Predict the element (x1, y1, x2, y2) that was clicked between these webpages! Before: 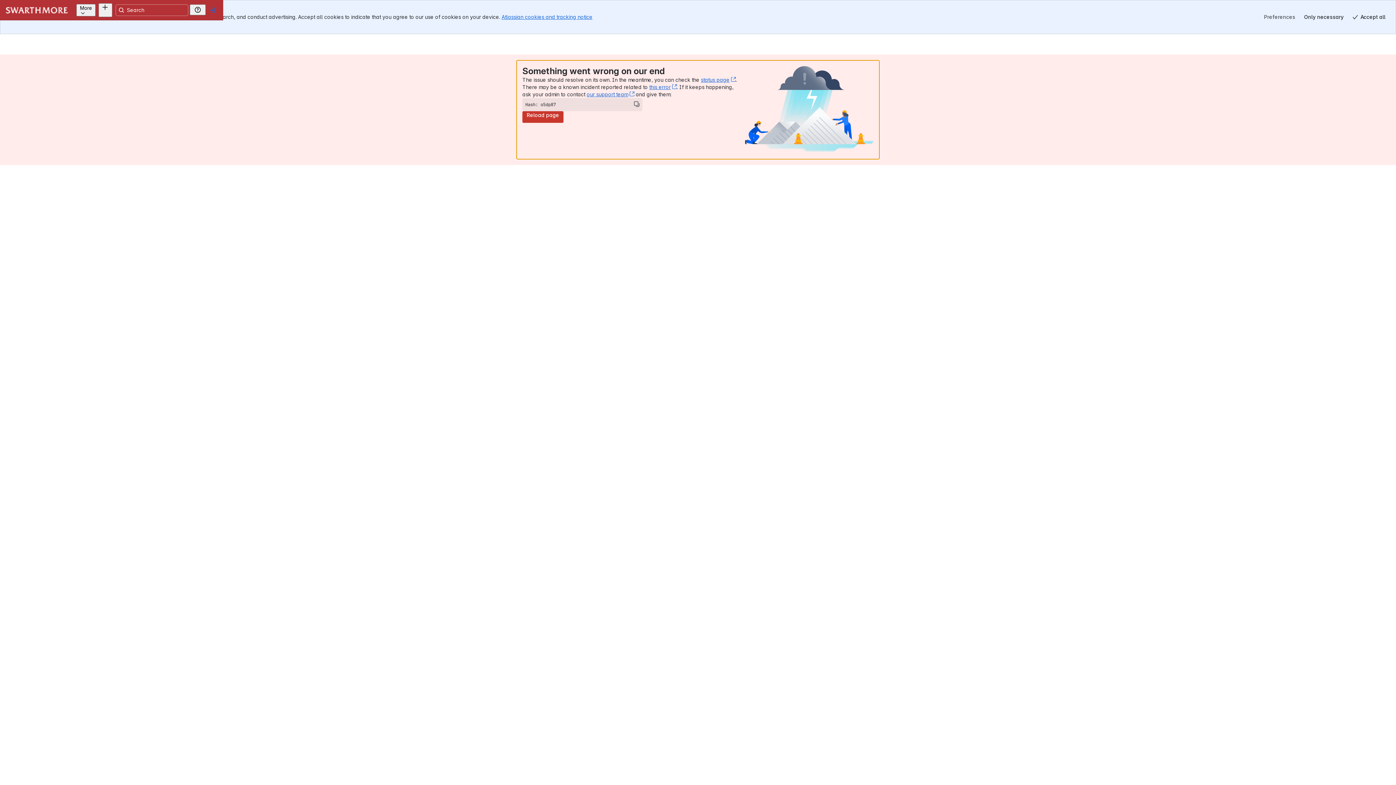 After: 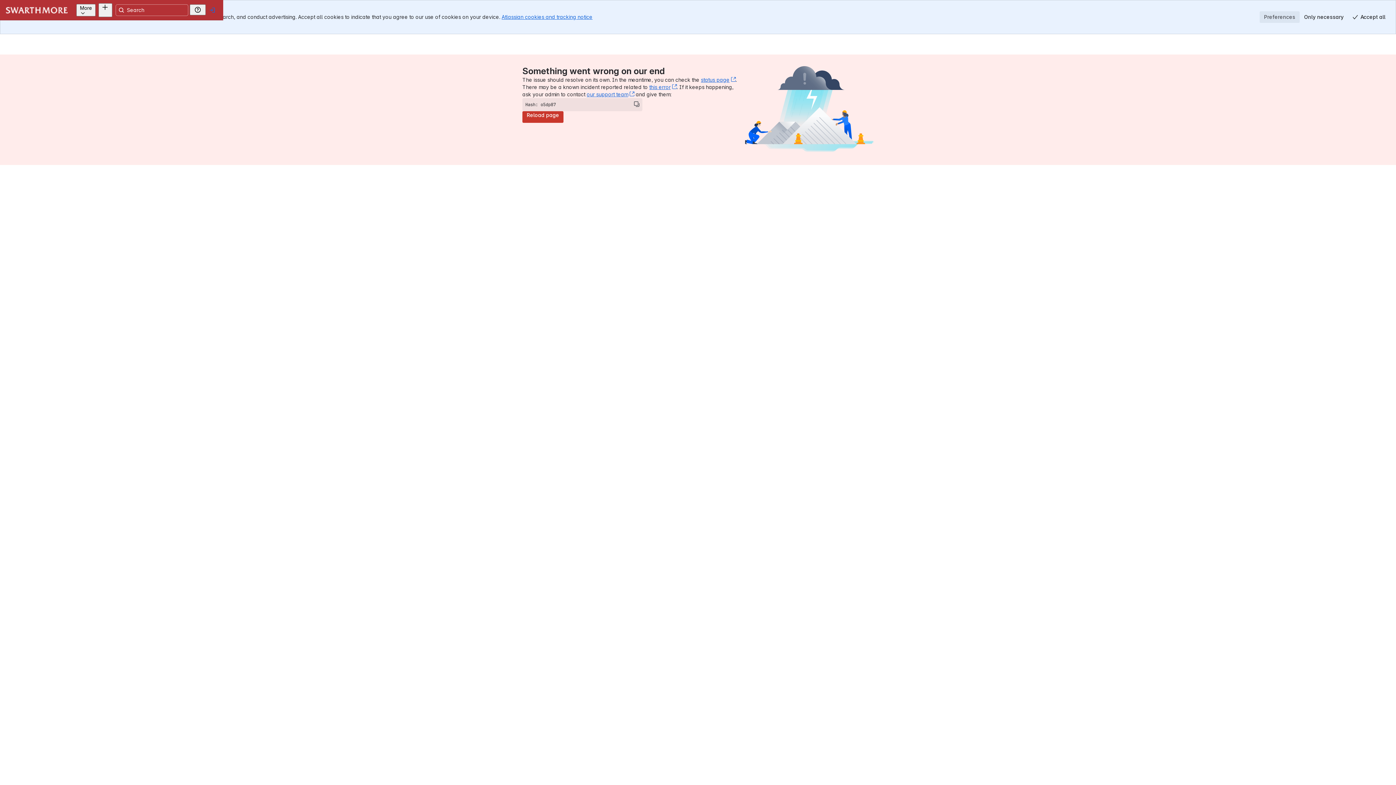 Action: bbox: (1260, 11, 1300, 22) label: Preferences